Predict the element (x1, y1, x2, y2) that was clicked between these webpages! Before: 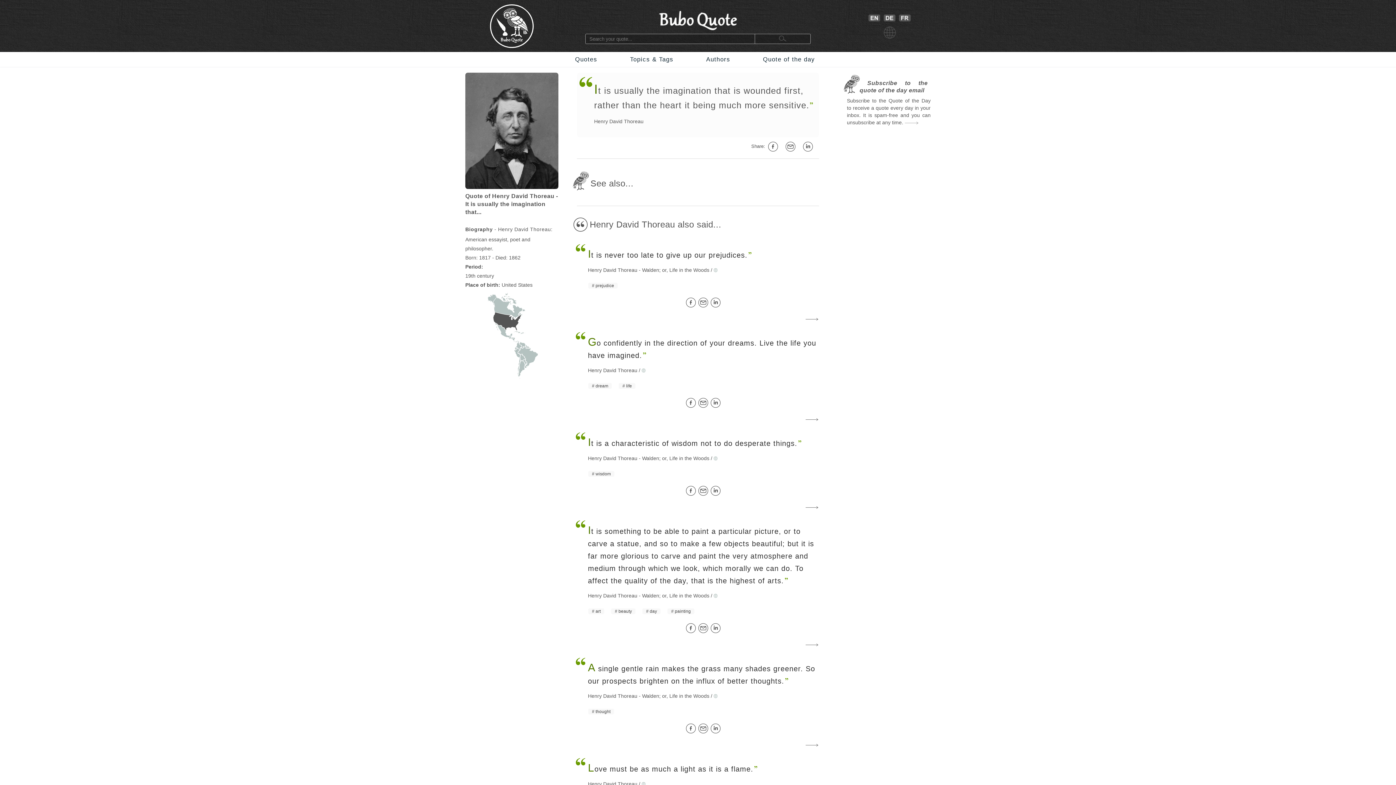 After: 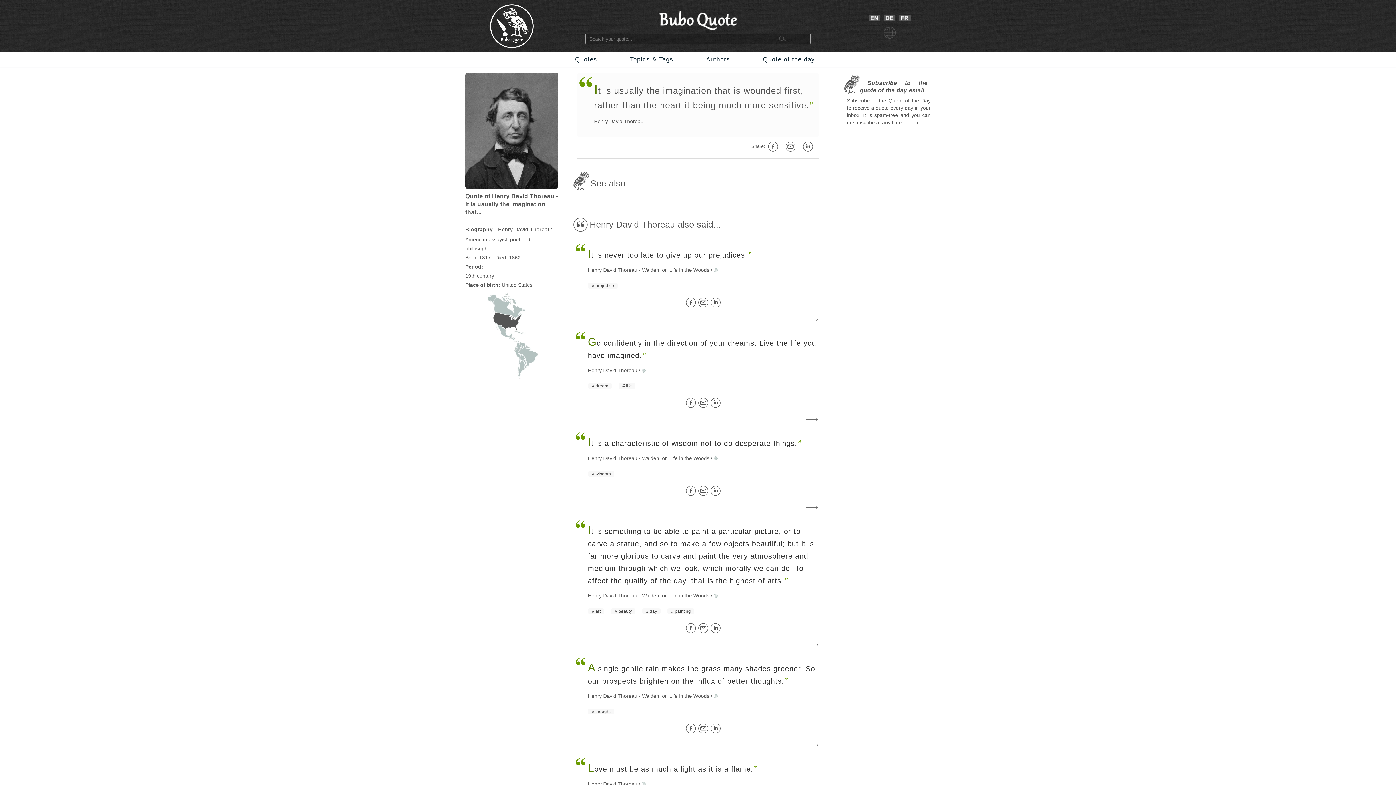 Action: bbox: (686, 398, 698, 408)